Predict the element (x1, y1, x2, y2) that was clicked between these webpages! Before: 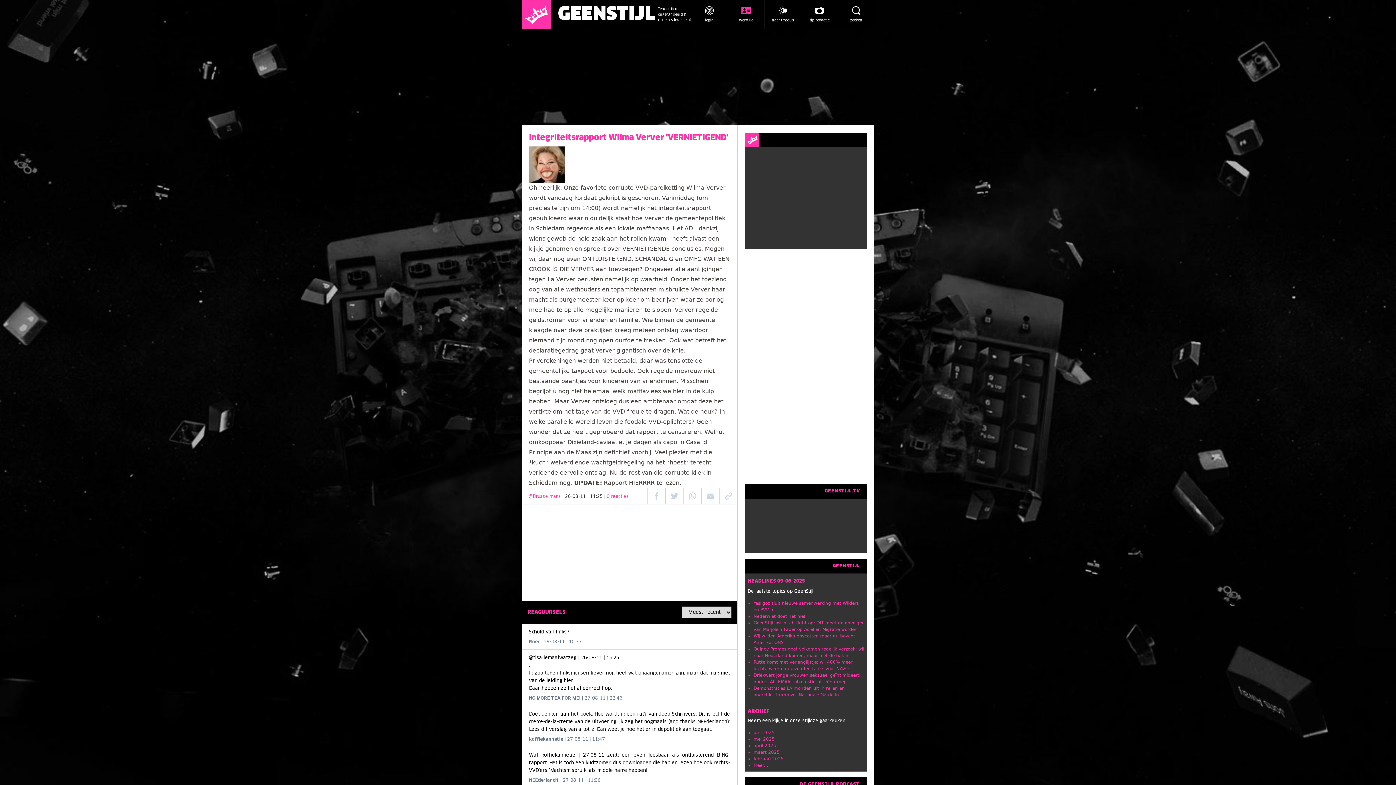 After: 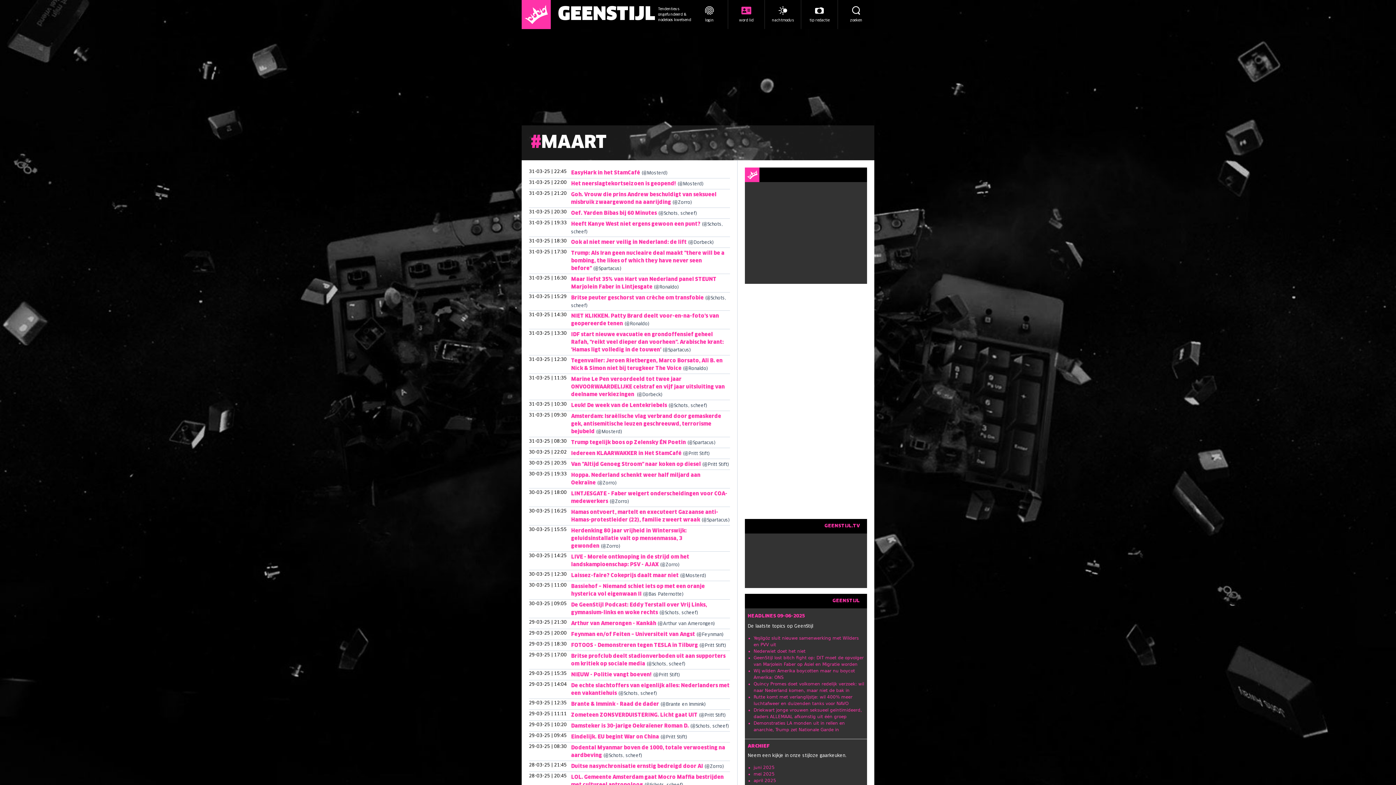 Action: bbox: (753, 750, 780, 755) label: maart 2025